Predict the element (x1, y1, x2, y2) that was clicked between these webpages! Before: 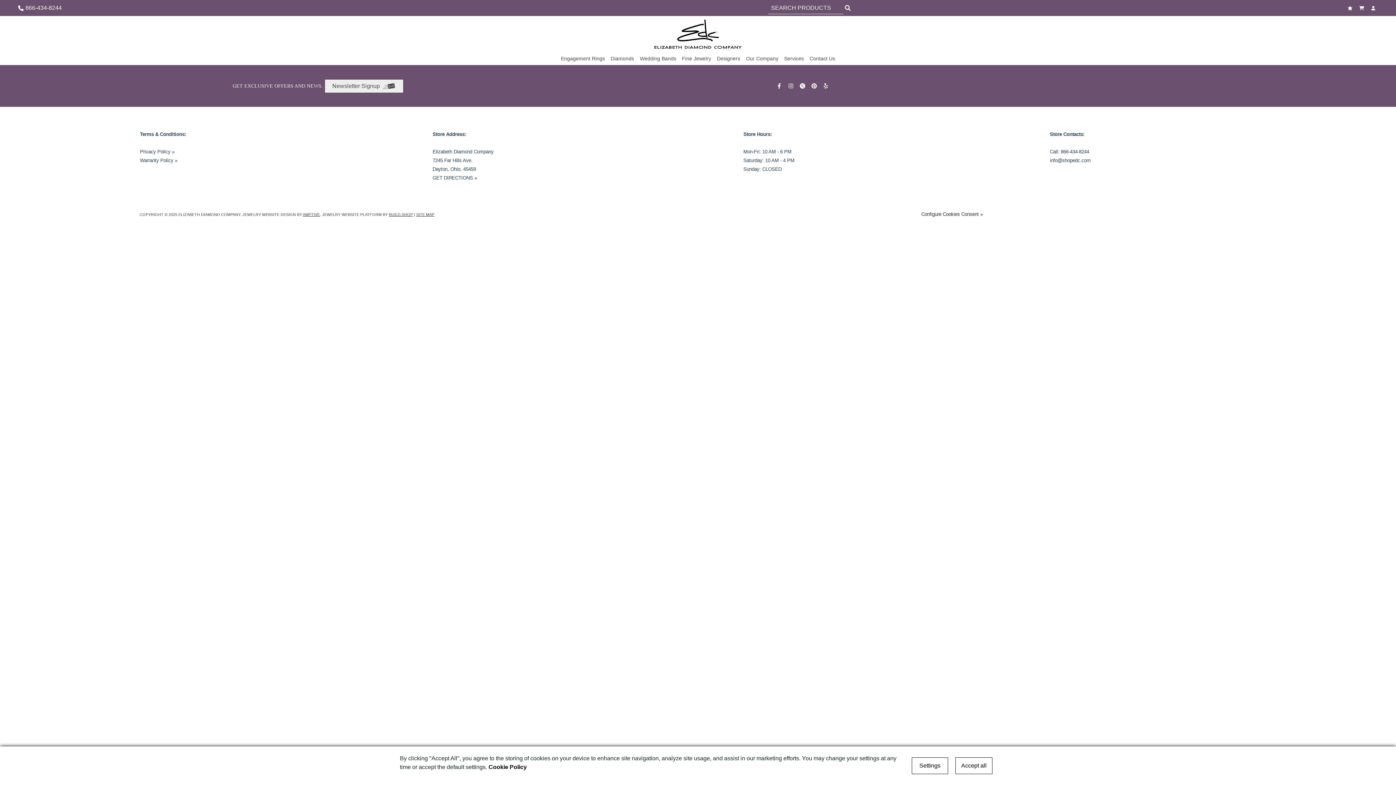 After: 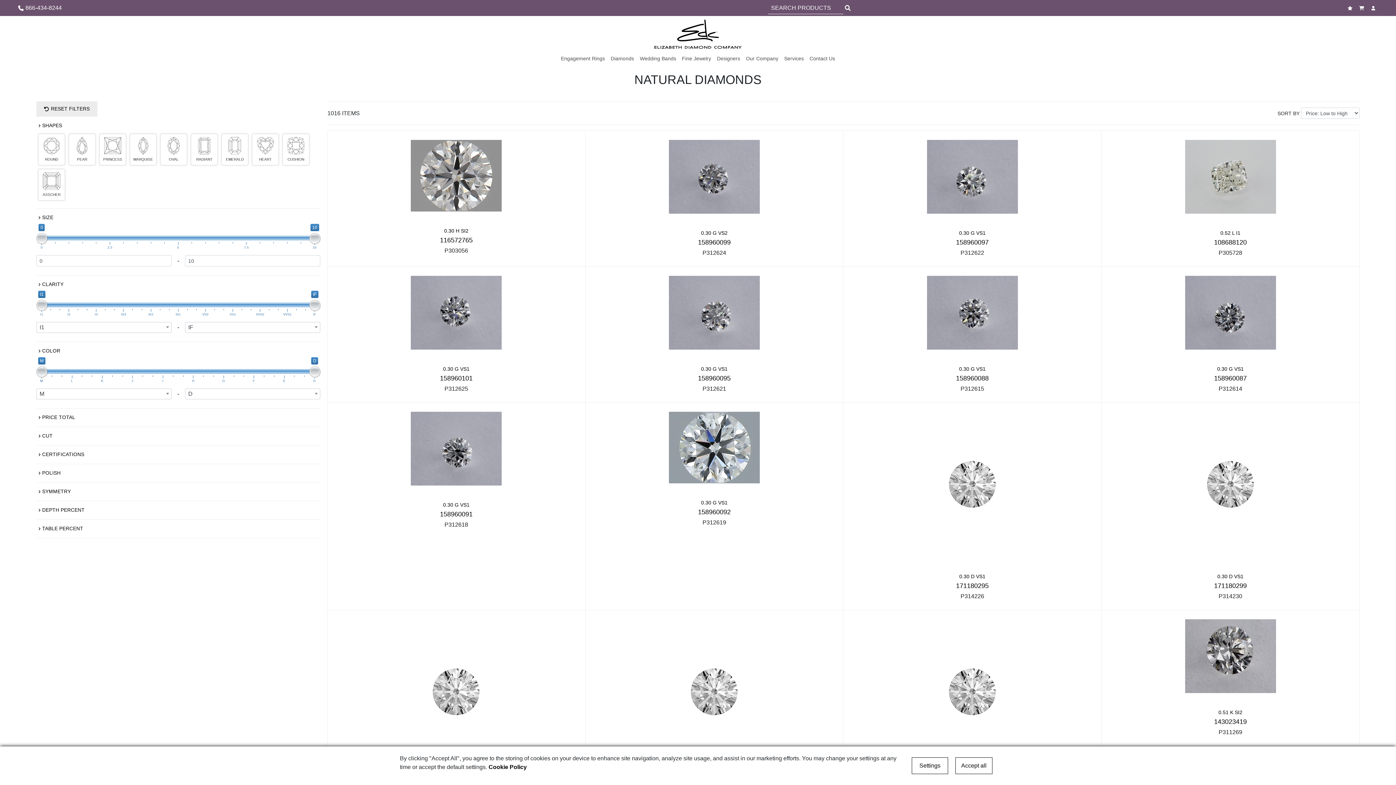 Action: bbox: (610, 52, 634, 65) label: Diamonds